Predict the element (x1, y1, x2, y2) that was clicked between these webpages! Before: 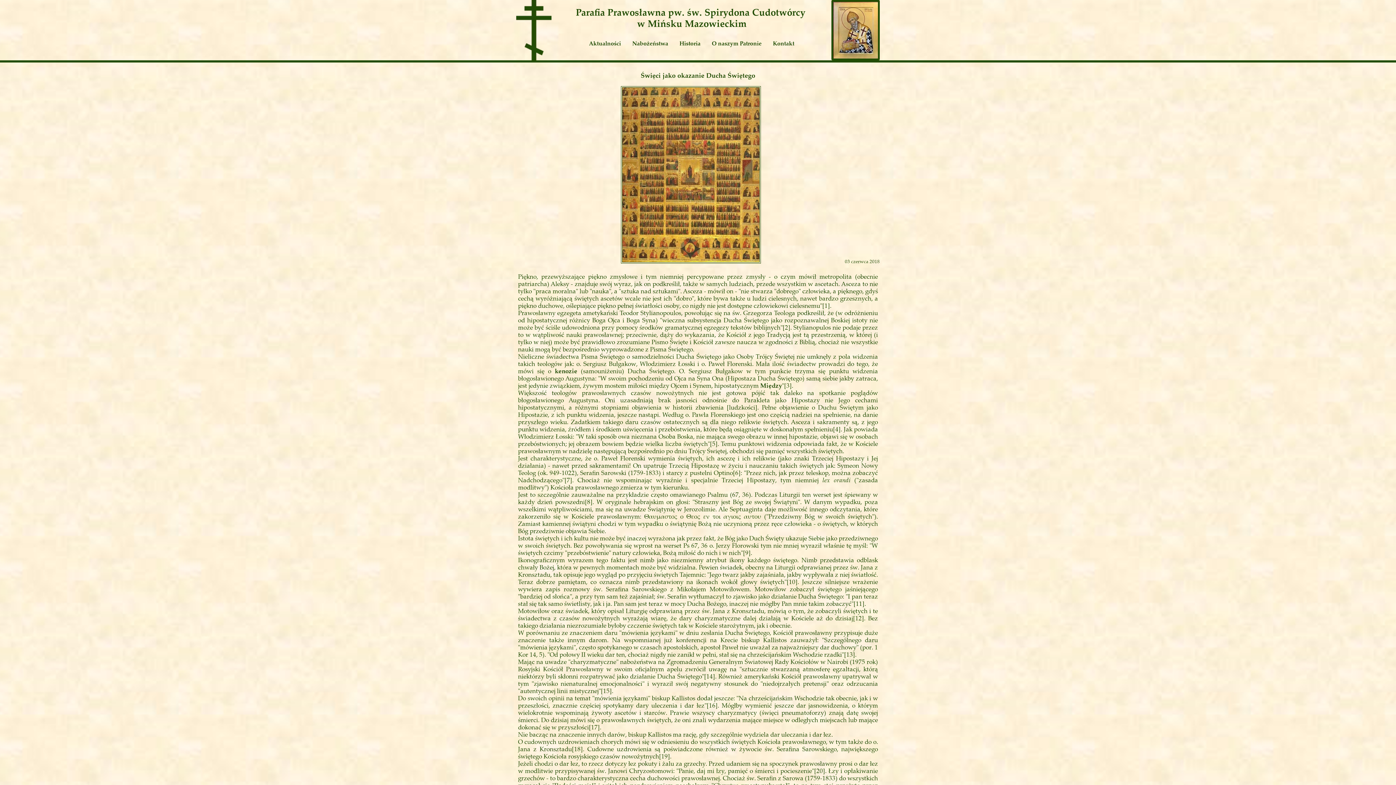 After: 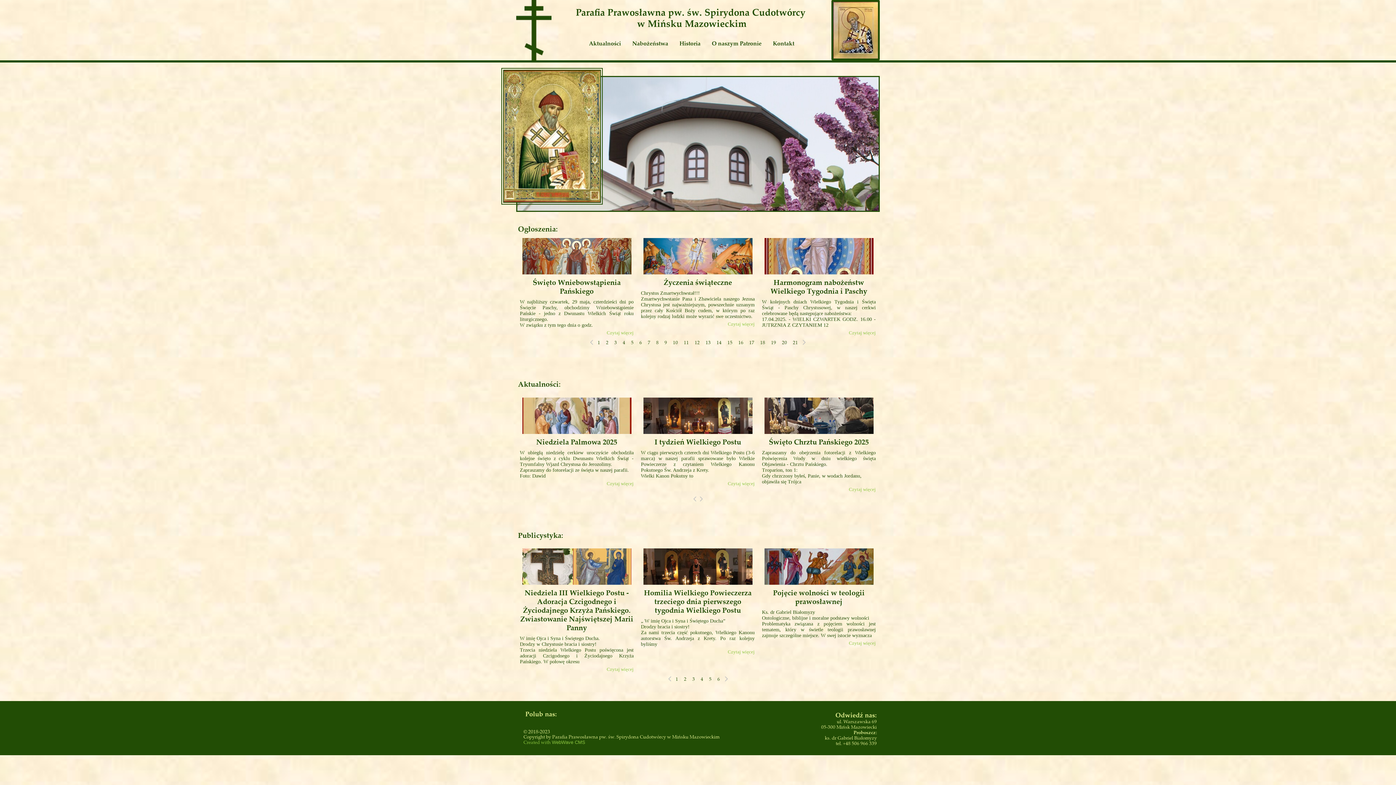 Action: bbox: (516, 0, 551, 61)